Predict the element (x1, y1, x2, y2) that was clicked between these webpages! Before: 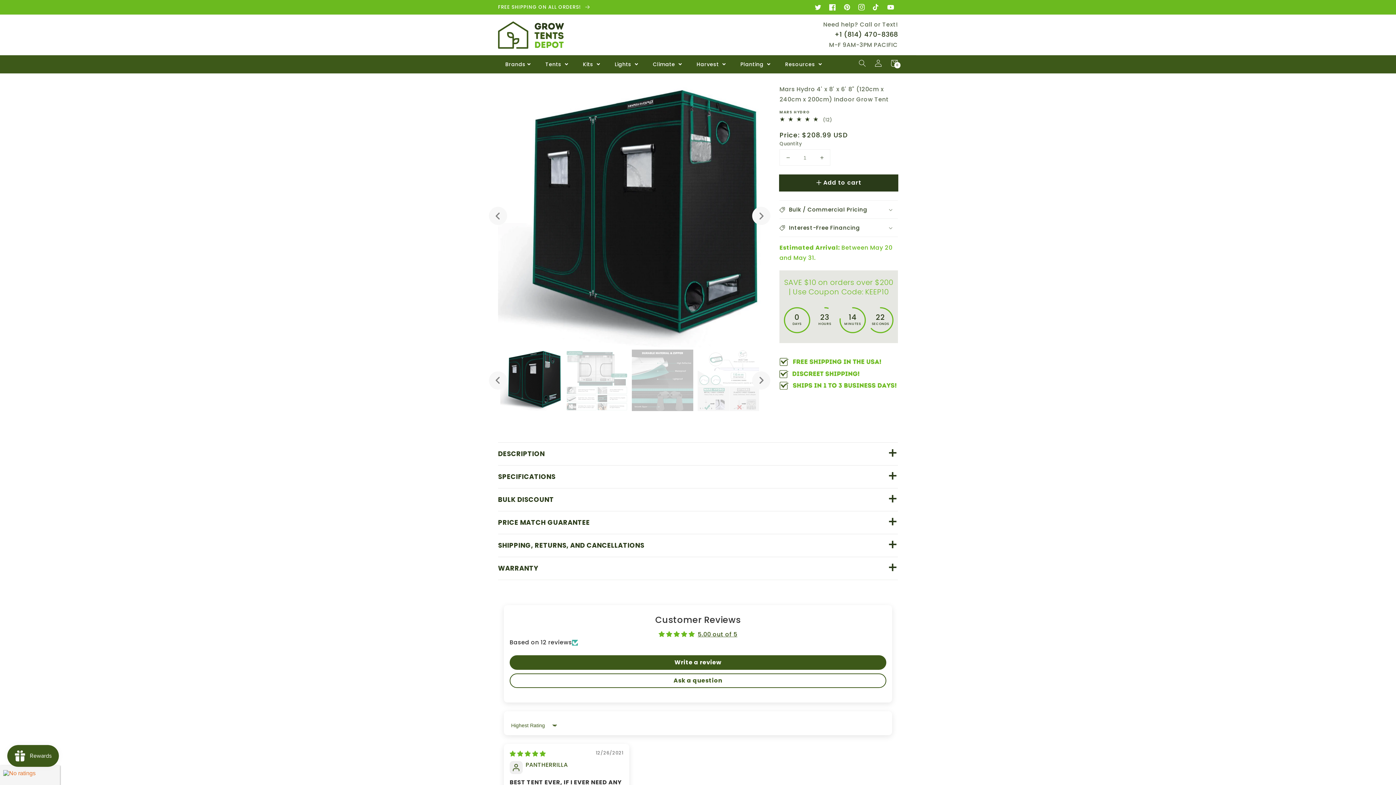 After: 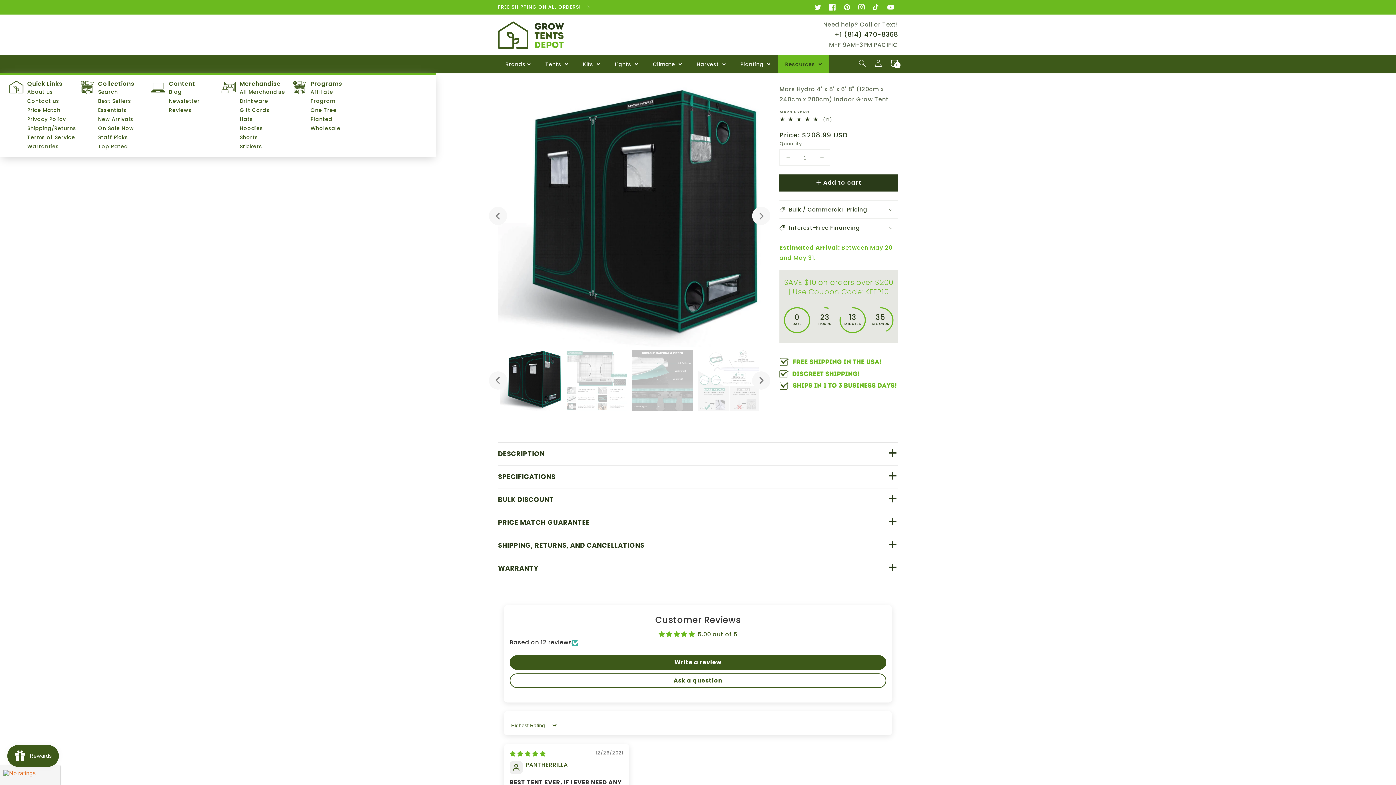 Action: label: Resources  bbox: (778, 55, 829, 73)